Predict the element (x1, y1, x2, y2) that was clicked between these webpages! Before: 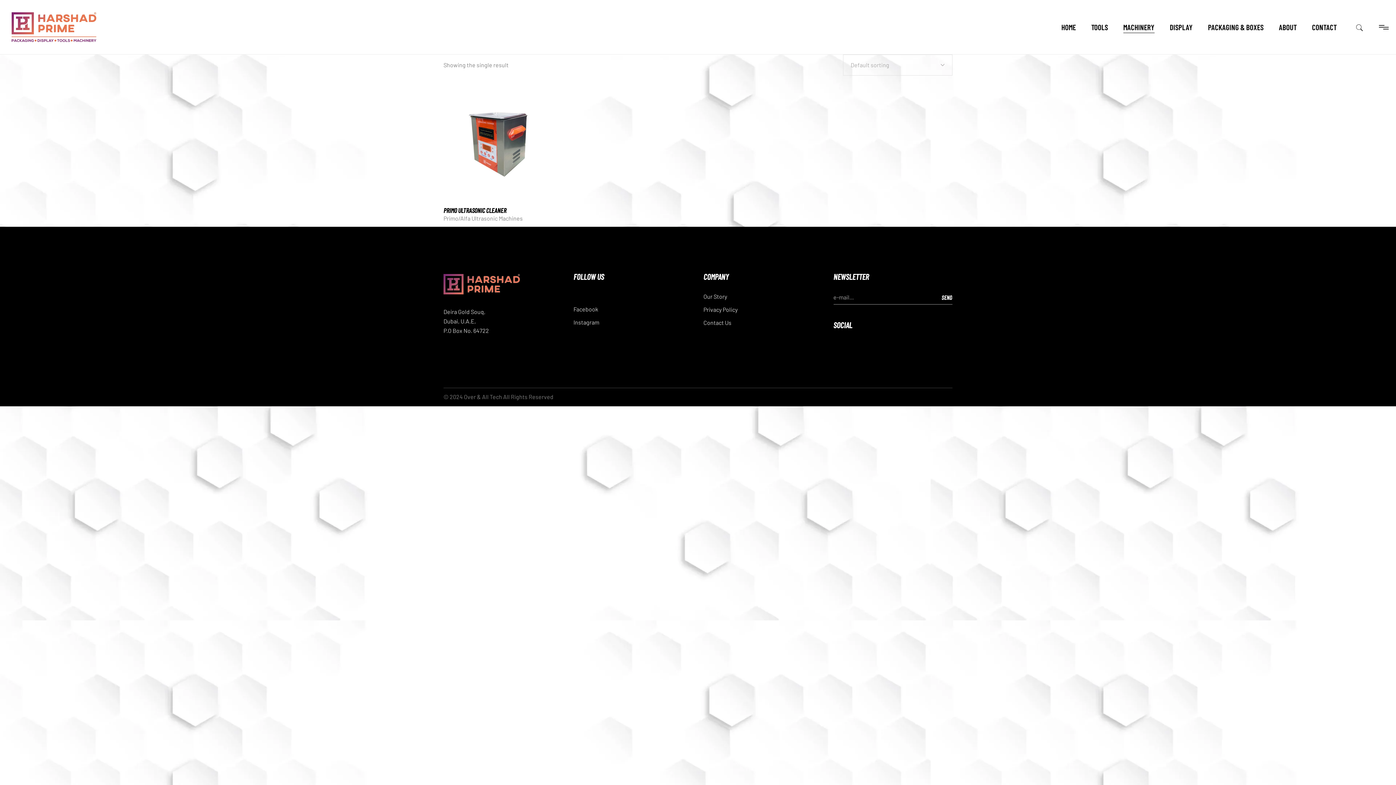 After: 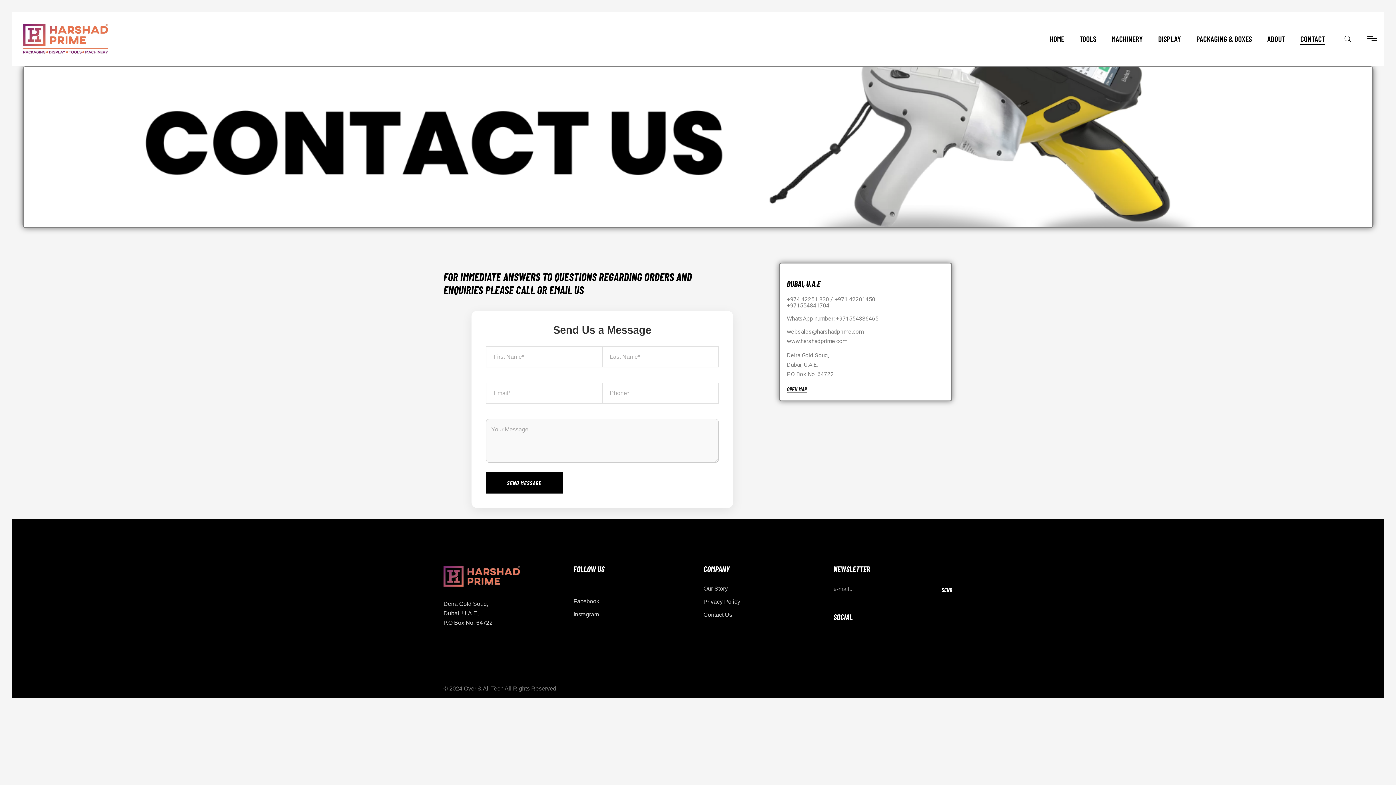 Action: label: Contact Us bbox: (703, 319, 731, 326)